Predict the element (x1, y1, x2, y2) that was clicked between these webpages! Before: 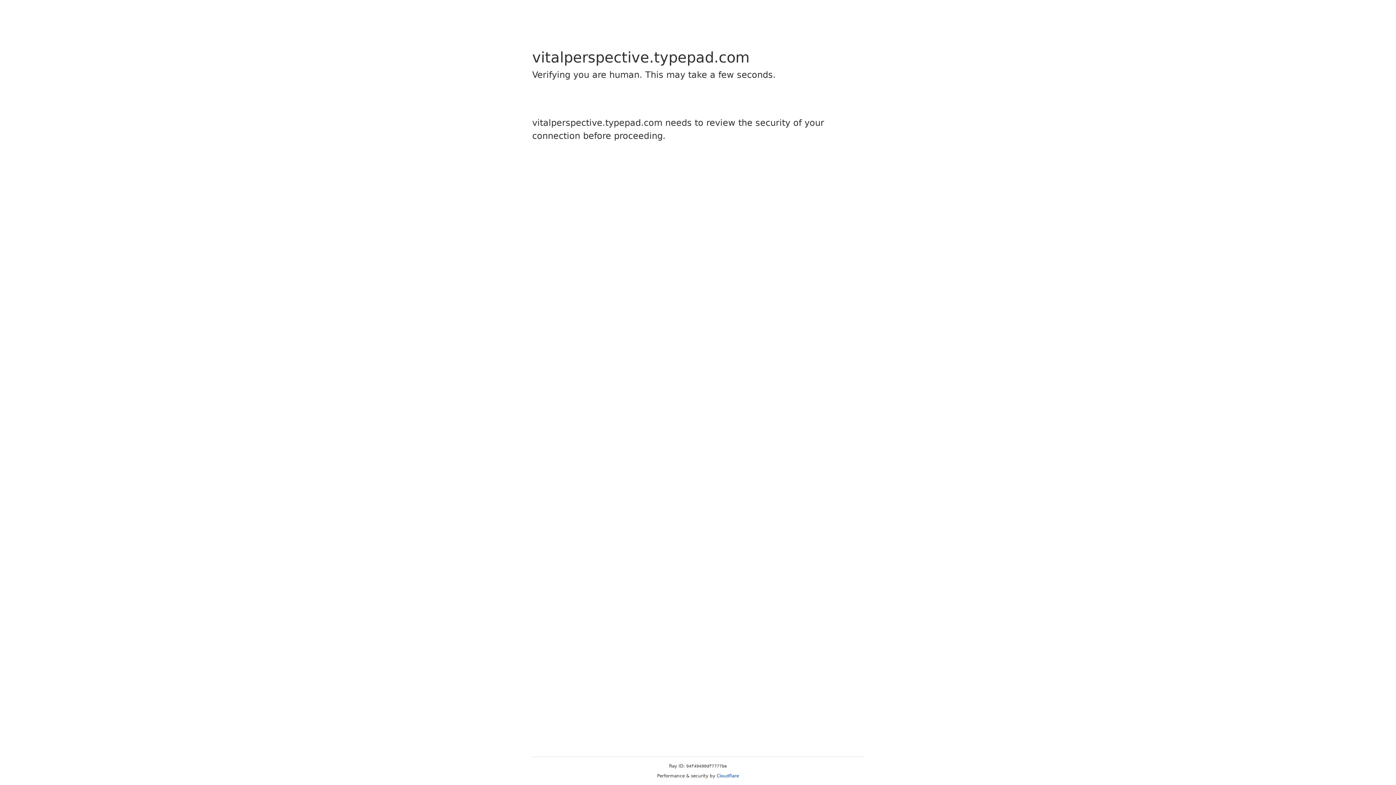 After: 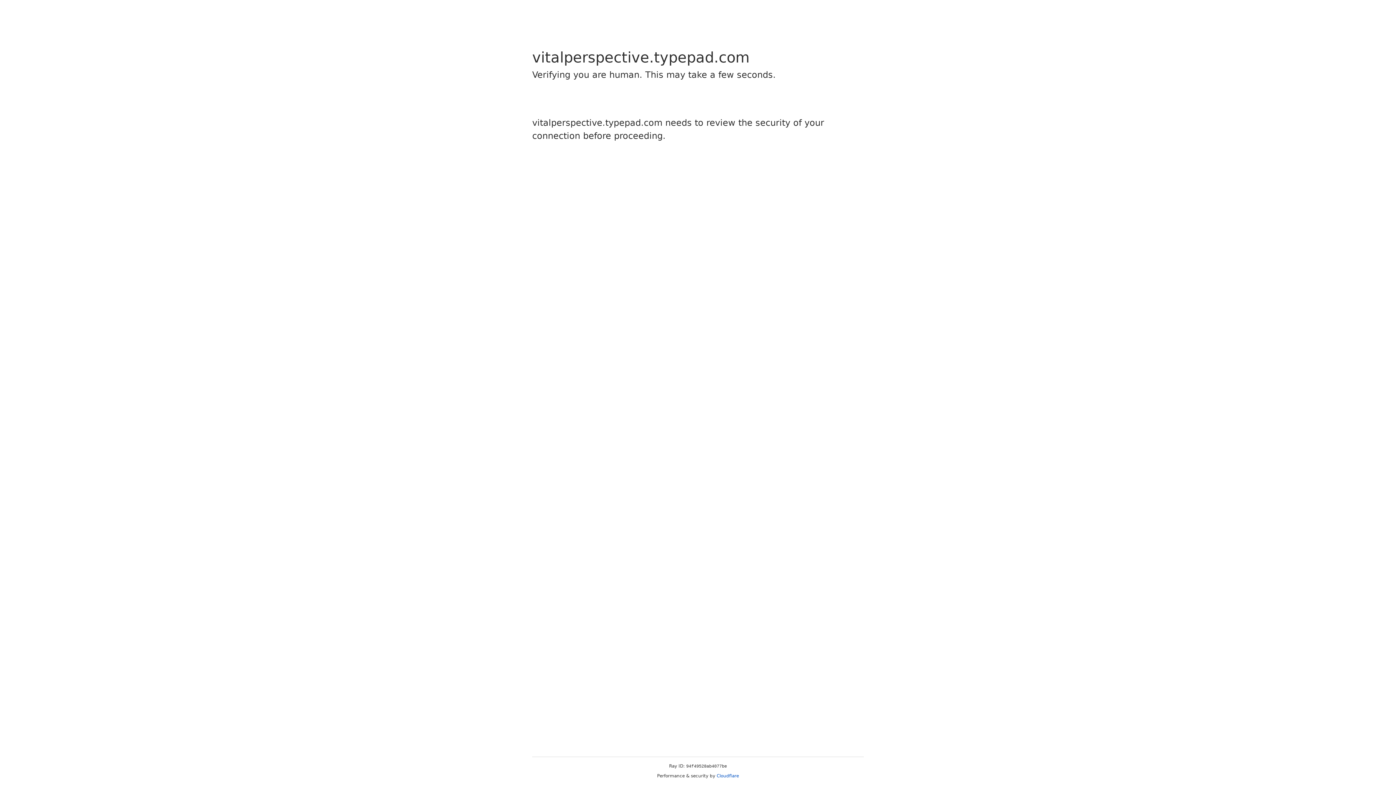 Action: bbox: (716, 773, 739, 778) label: Cloudflare